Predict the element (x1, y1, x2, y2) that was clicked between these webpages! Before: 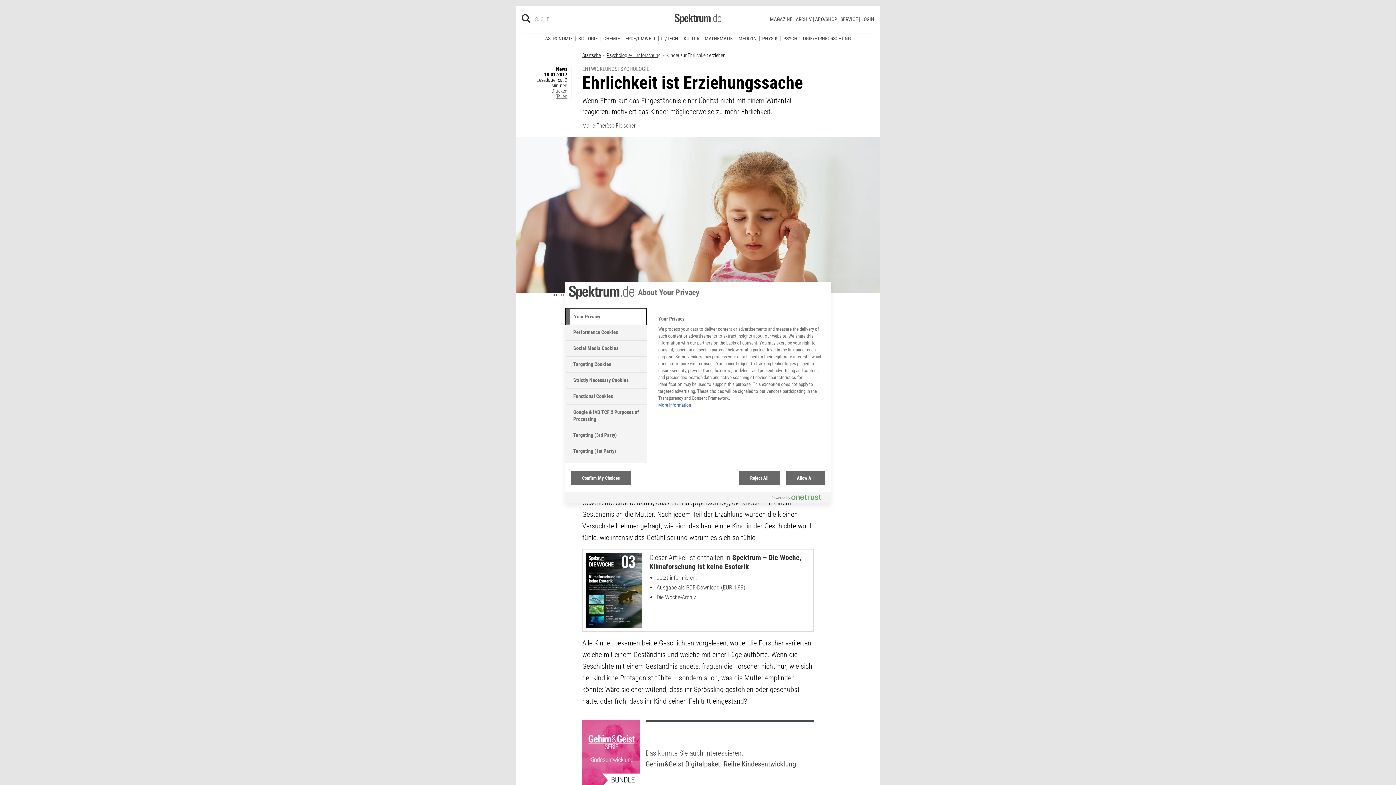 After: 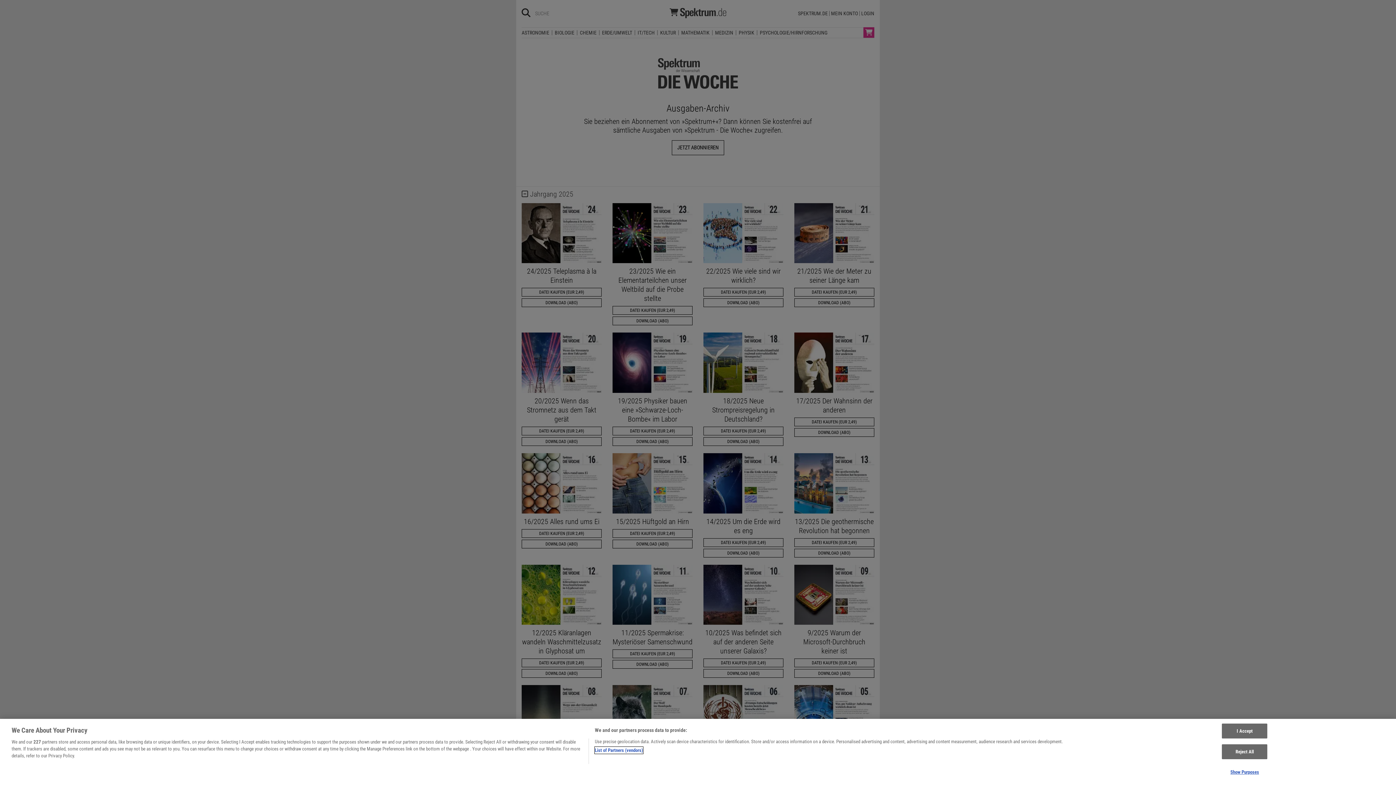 Action: label: Die Woche-Archiv bbox: (656, 588, 696, 595)